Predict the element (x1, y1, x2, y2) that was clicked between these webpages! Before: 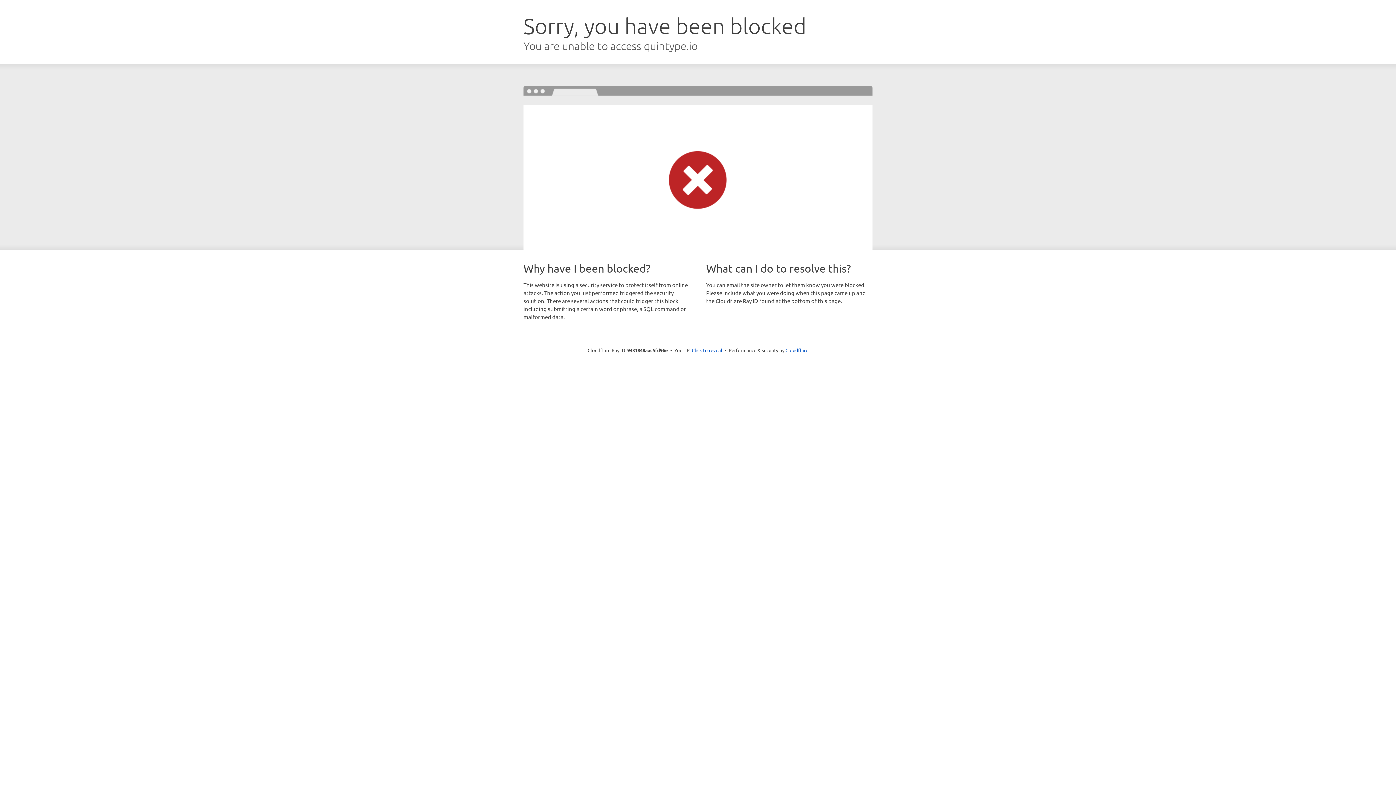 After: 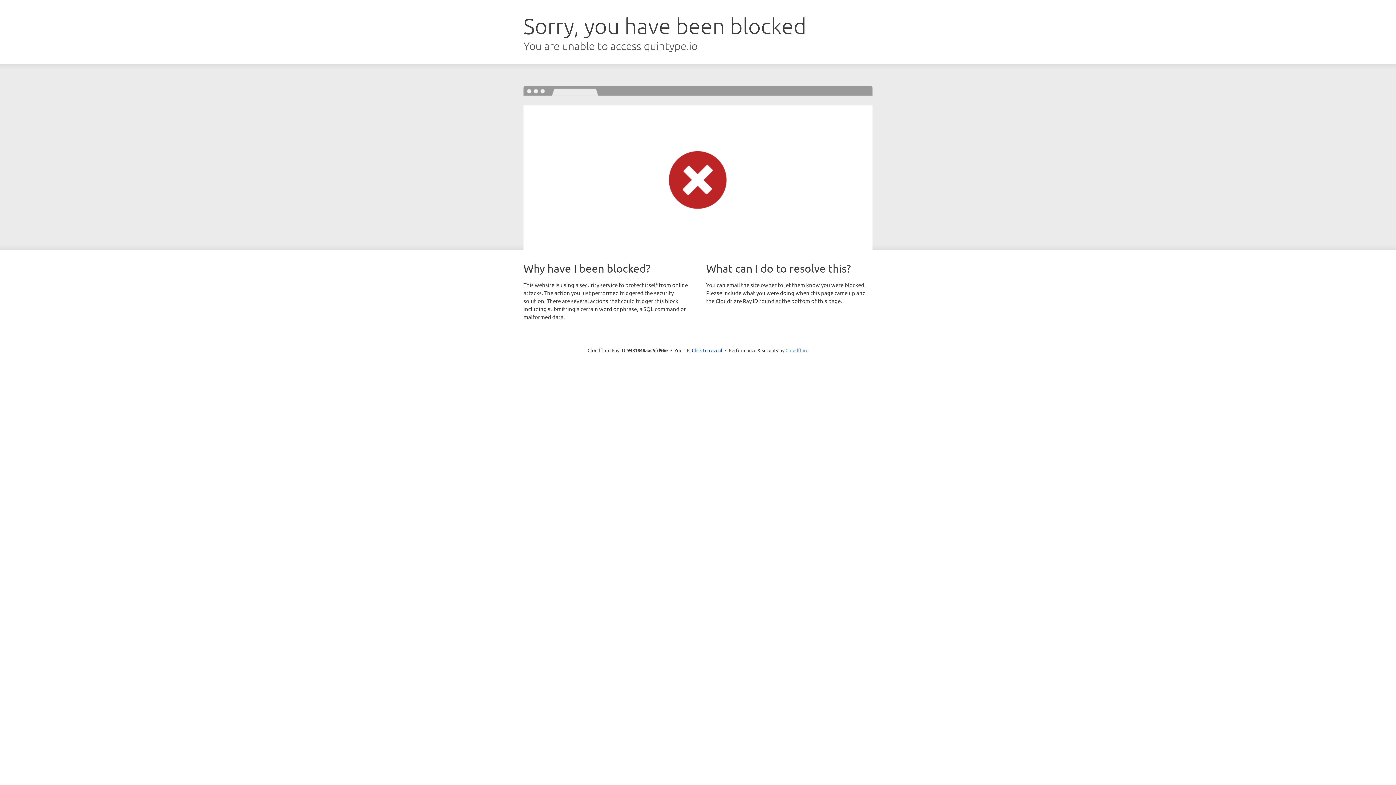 Action: label: Cloudflare bbox: (785, 347, 808, 353)